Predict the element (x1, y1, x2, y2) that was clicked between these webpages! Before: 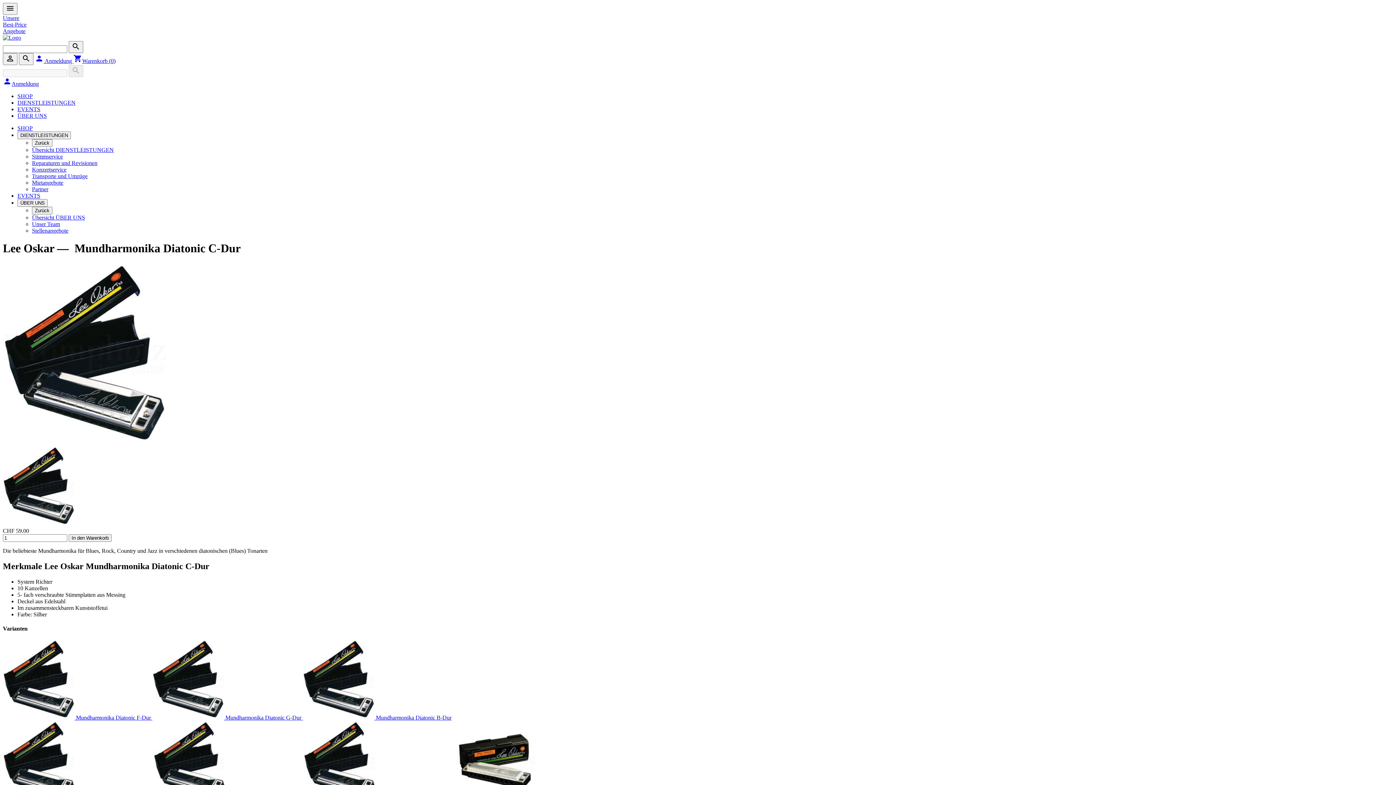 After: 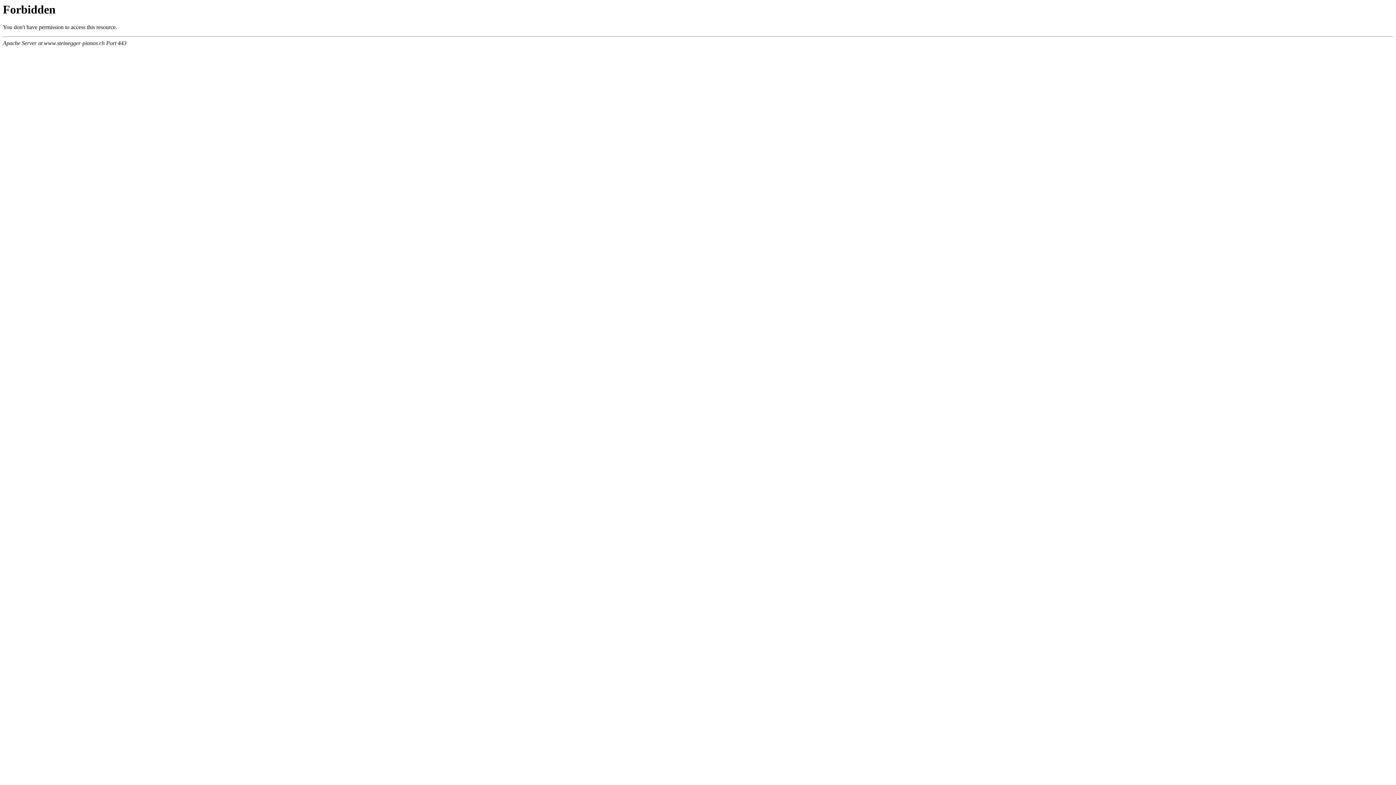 Action: label: Stellenangebote bbox: (32, 227, 68, 233)